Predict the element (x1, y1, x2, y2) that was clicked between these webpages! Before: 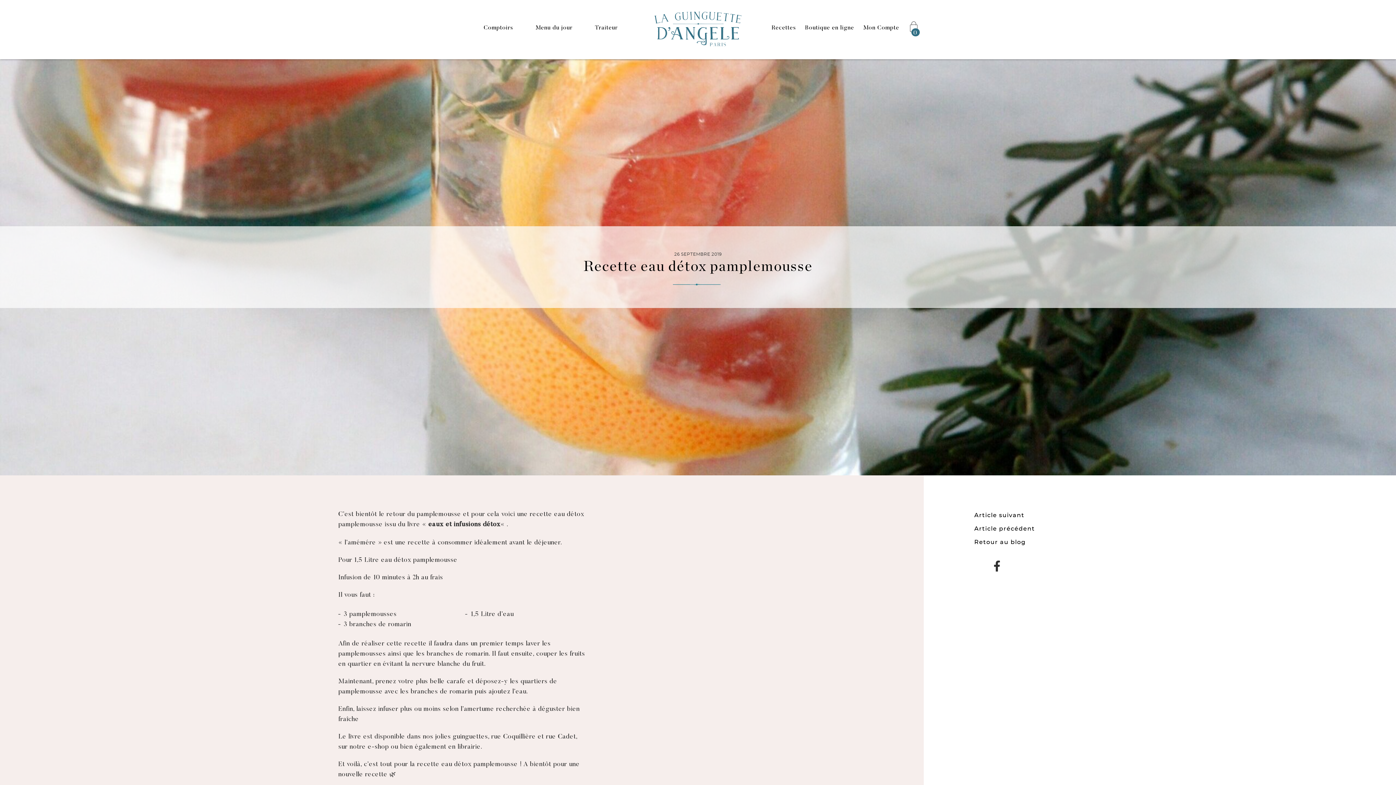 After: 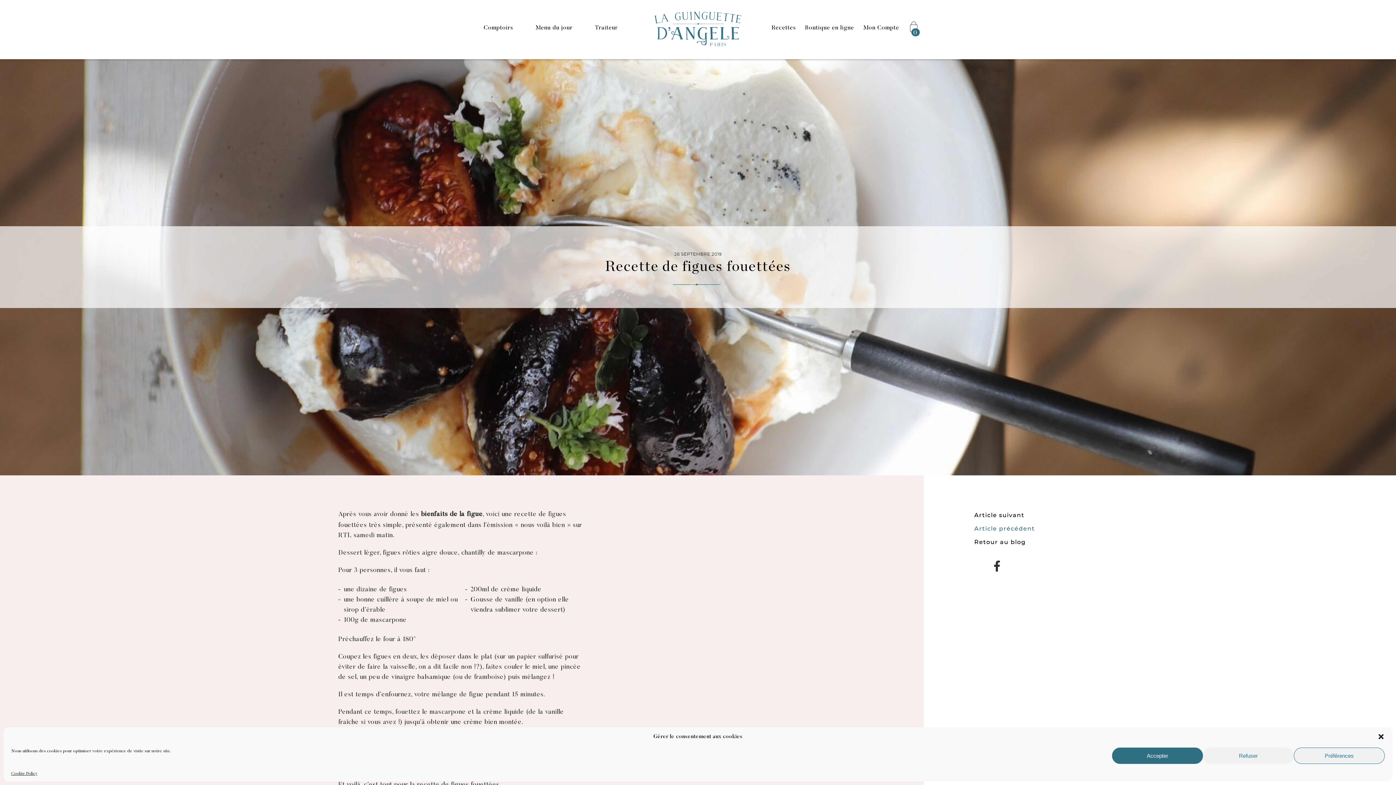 Action: label: Article précédent bbox: (974, 526, 1035, 531)